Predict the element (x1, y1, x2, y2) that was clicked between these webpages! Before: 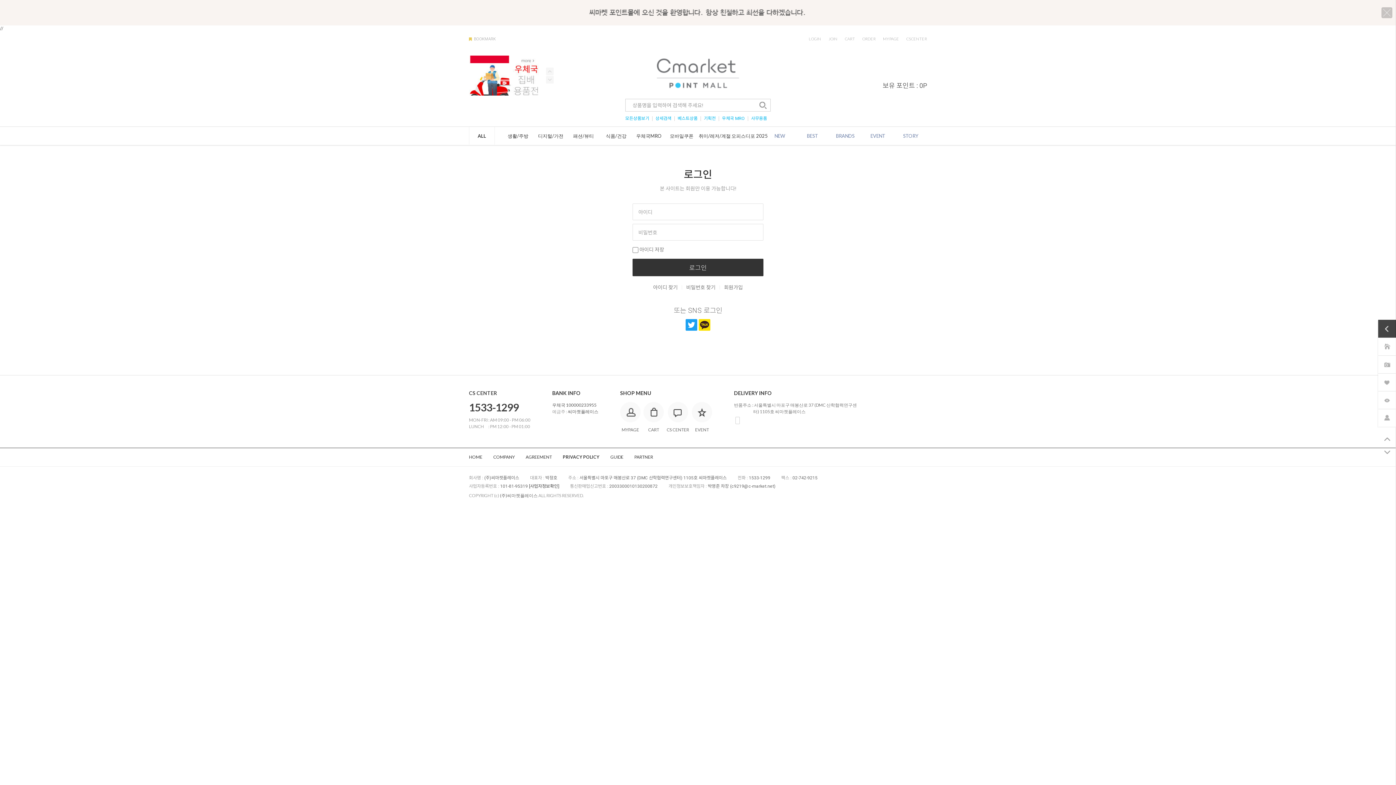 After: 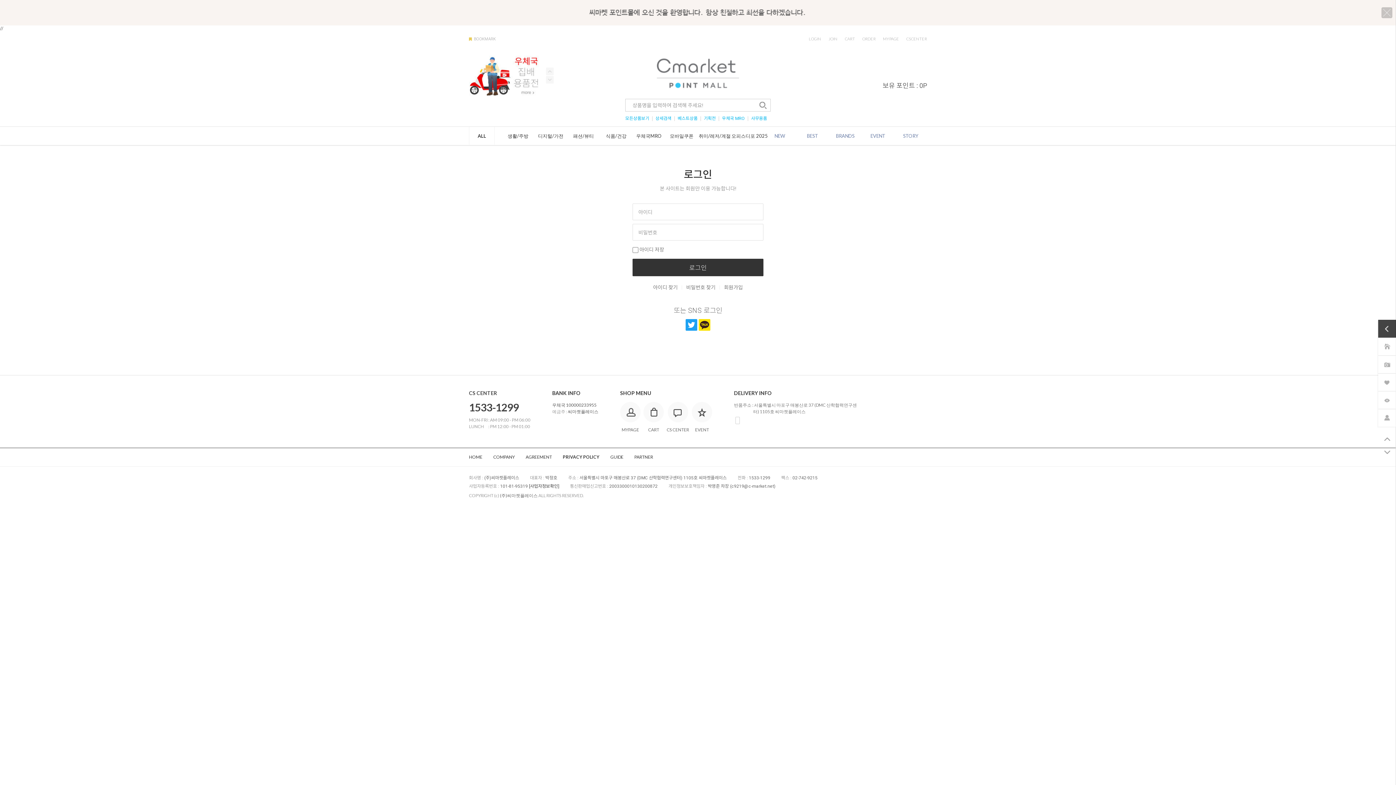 Action: bbox: (722, 116, 745, 121) label: 우체국 MRO